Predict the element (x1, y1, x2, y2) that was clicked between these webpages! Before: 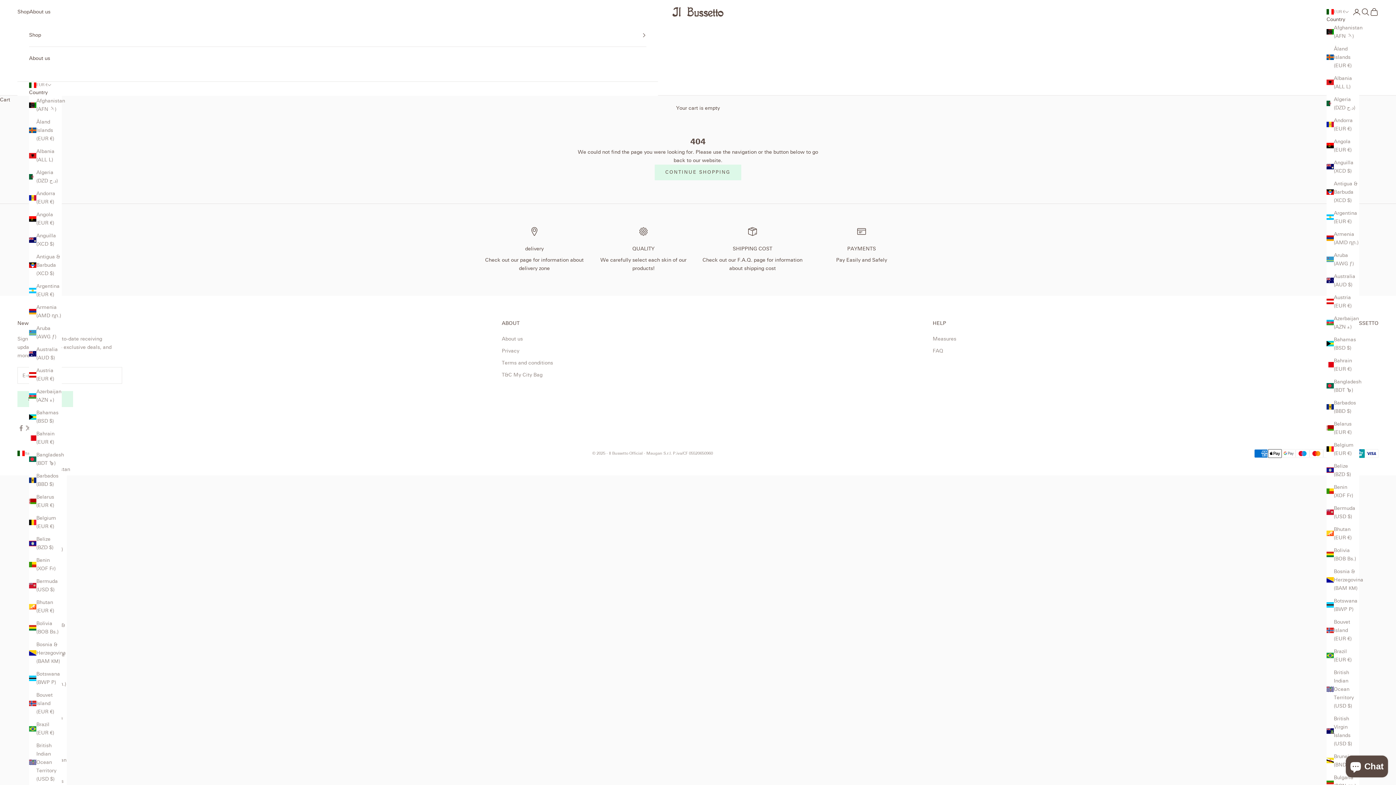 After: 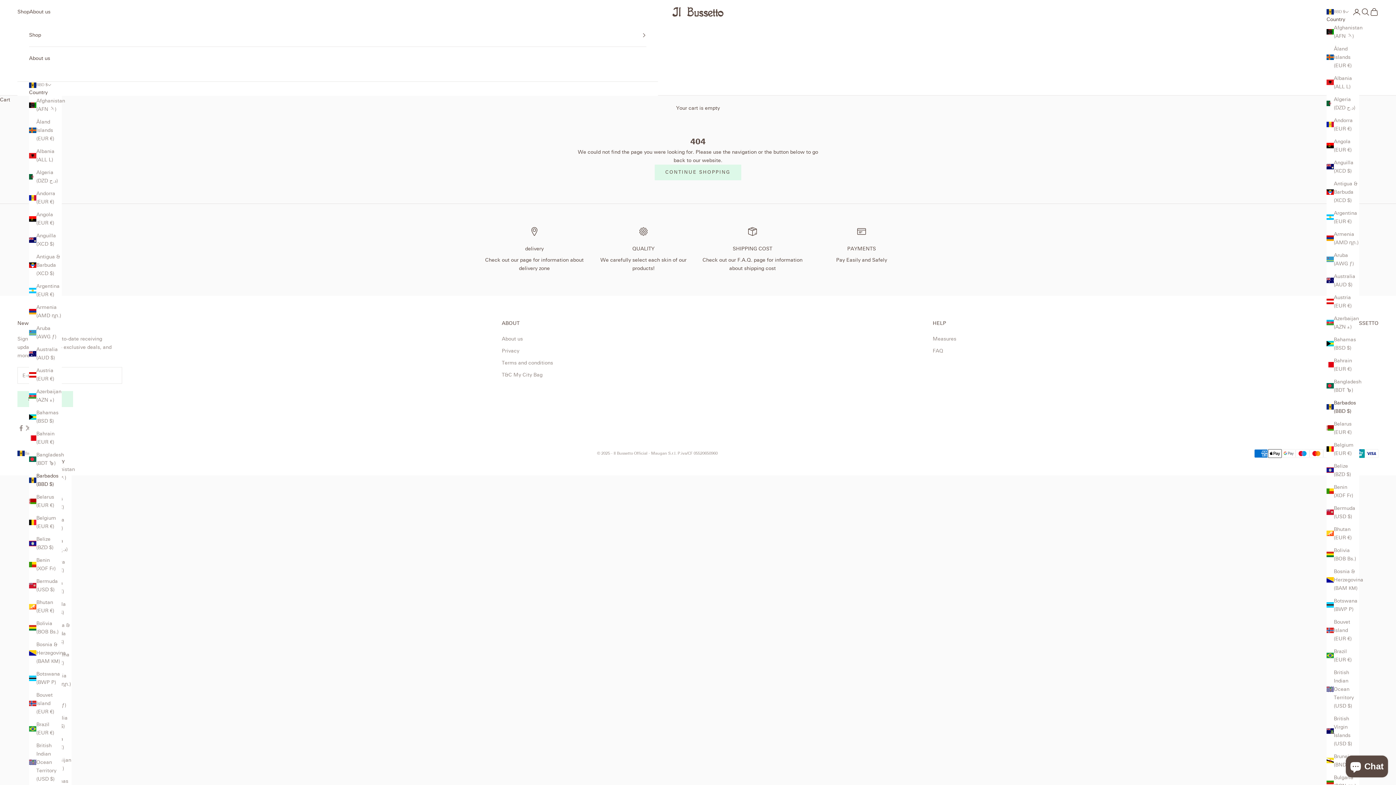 Action: bbox: (29, 472, 61, 488) label: Barbados (BBD $)